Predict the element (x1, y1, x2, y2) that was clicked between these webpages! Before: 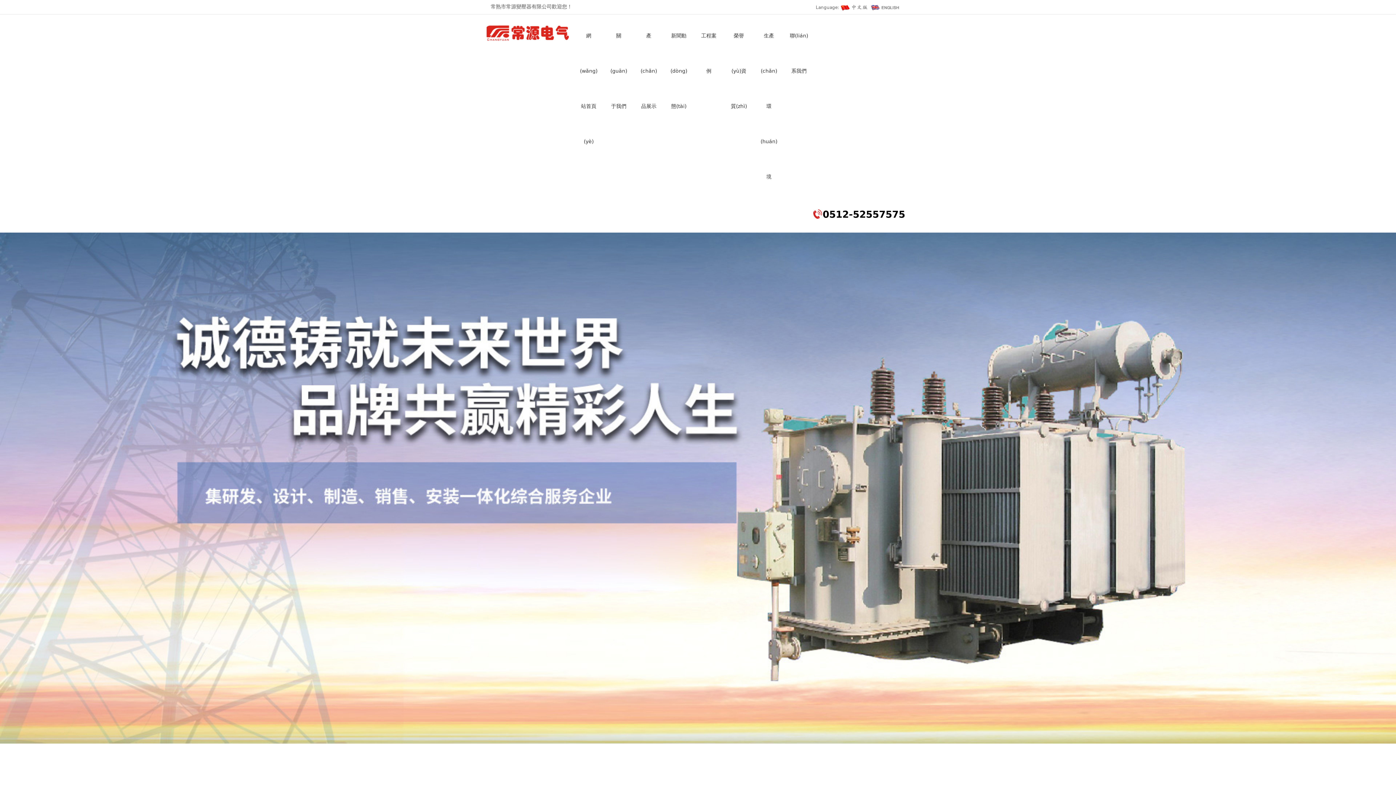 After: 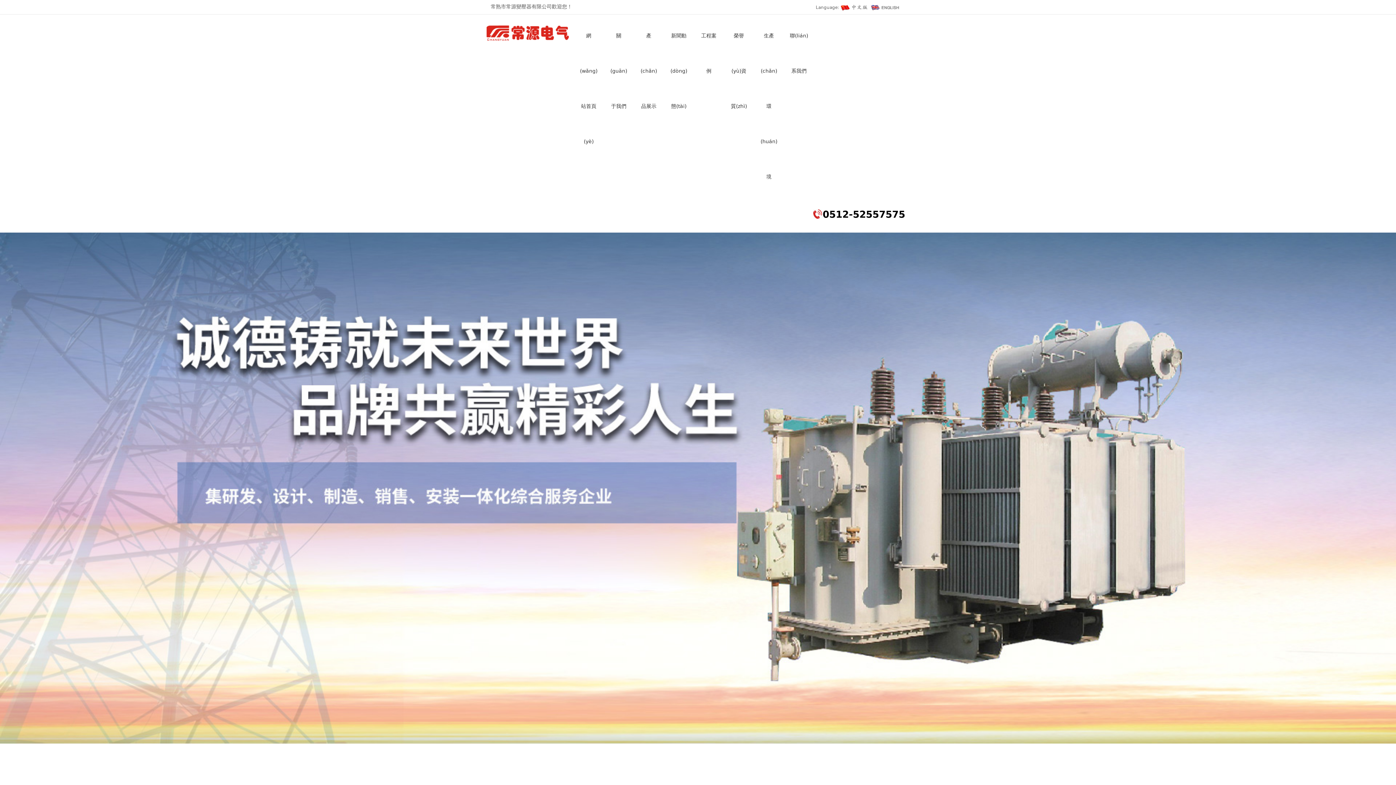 Action: bbox: (840, 4, 869, 10)